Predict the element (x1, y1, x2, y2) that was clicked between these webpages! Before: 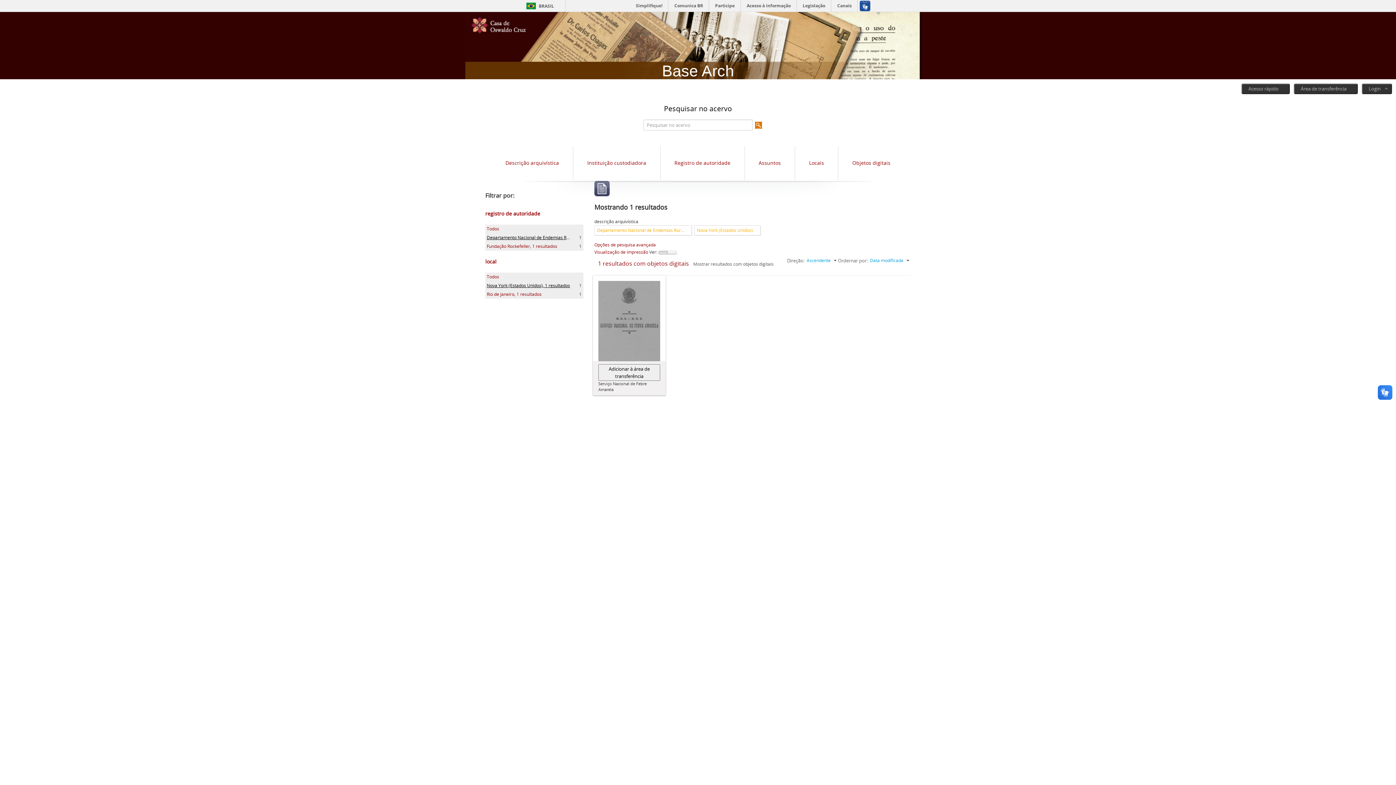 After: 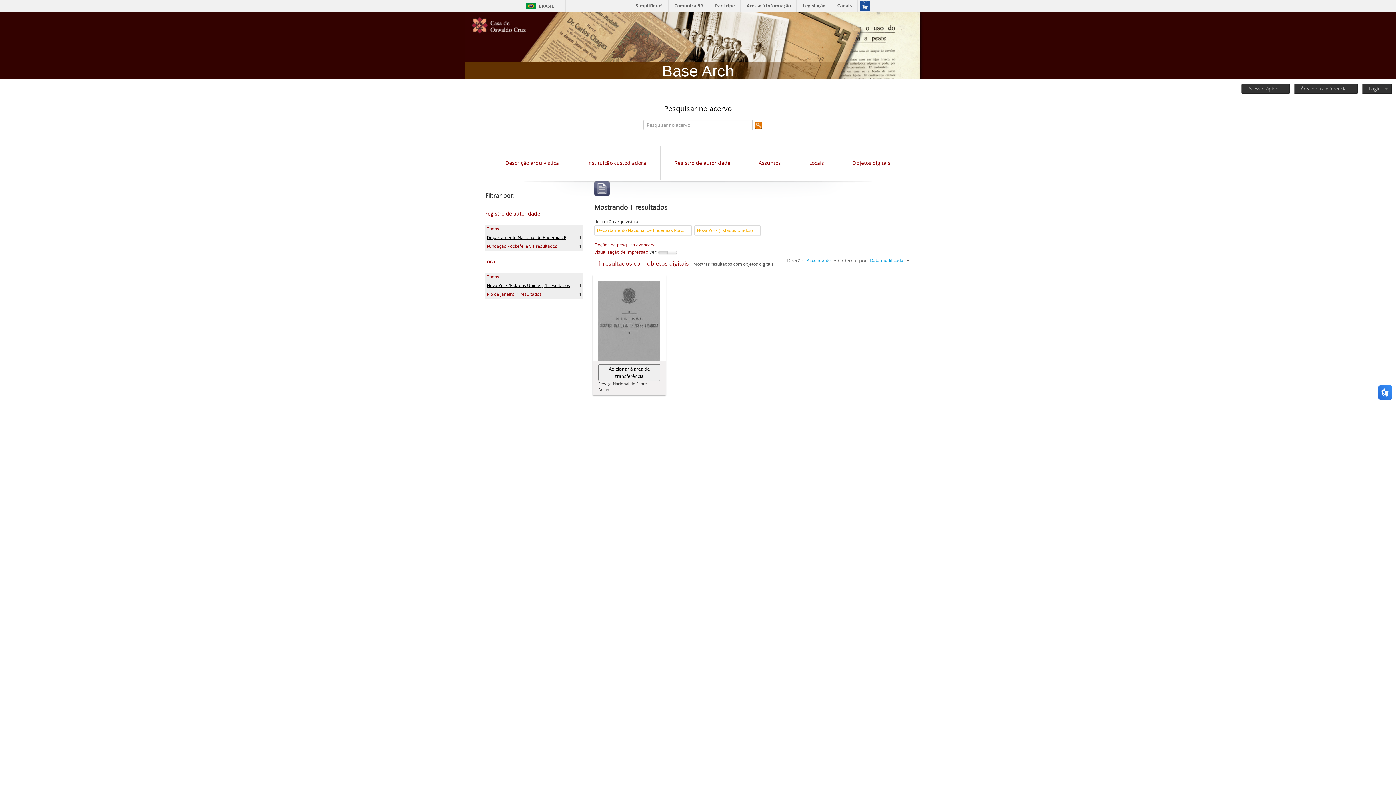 Action: bbox: (471, 18, 526, 36) label: Portal COC